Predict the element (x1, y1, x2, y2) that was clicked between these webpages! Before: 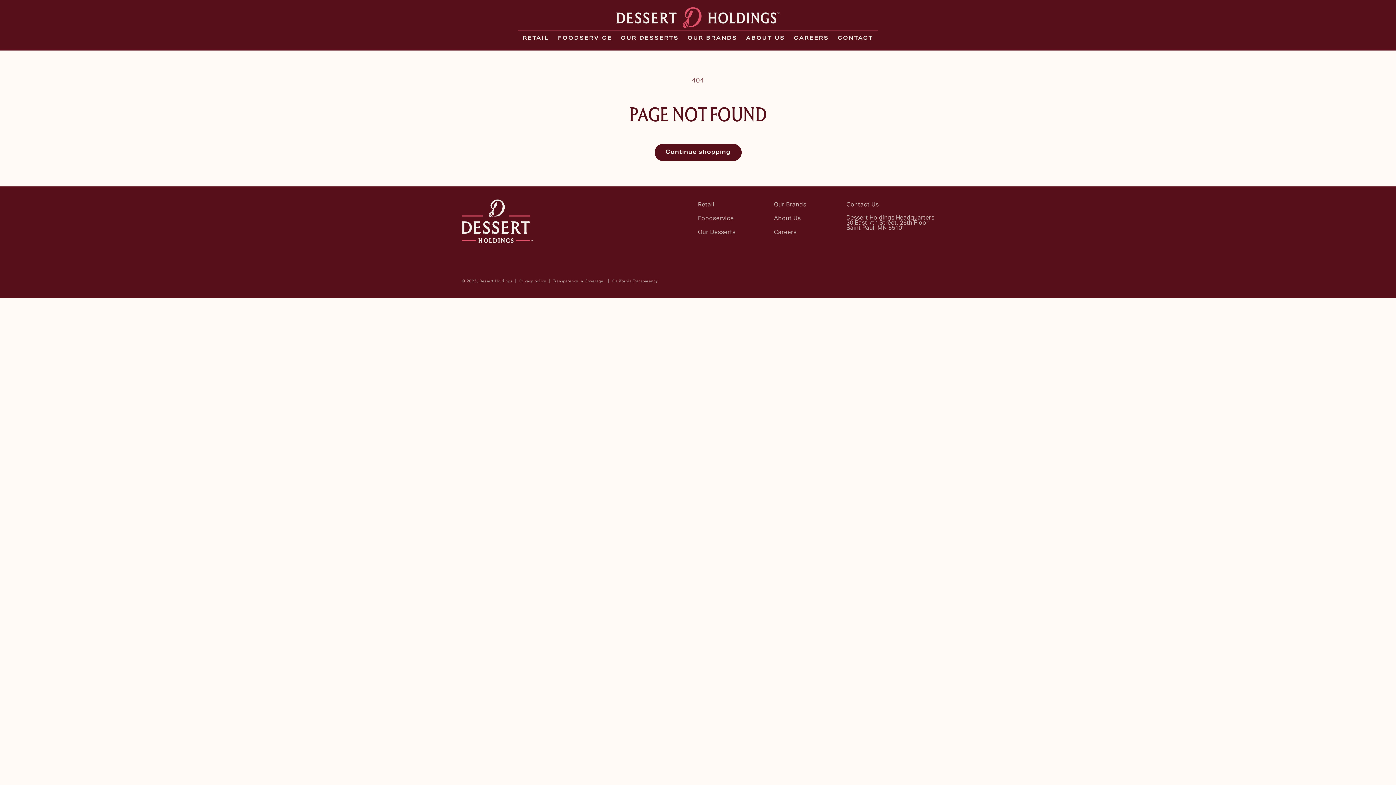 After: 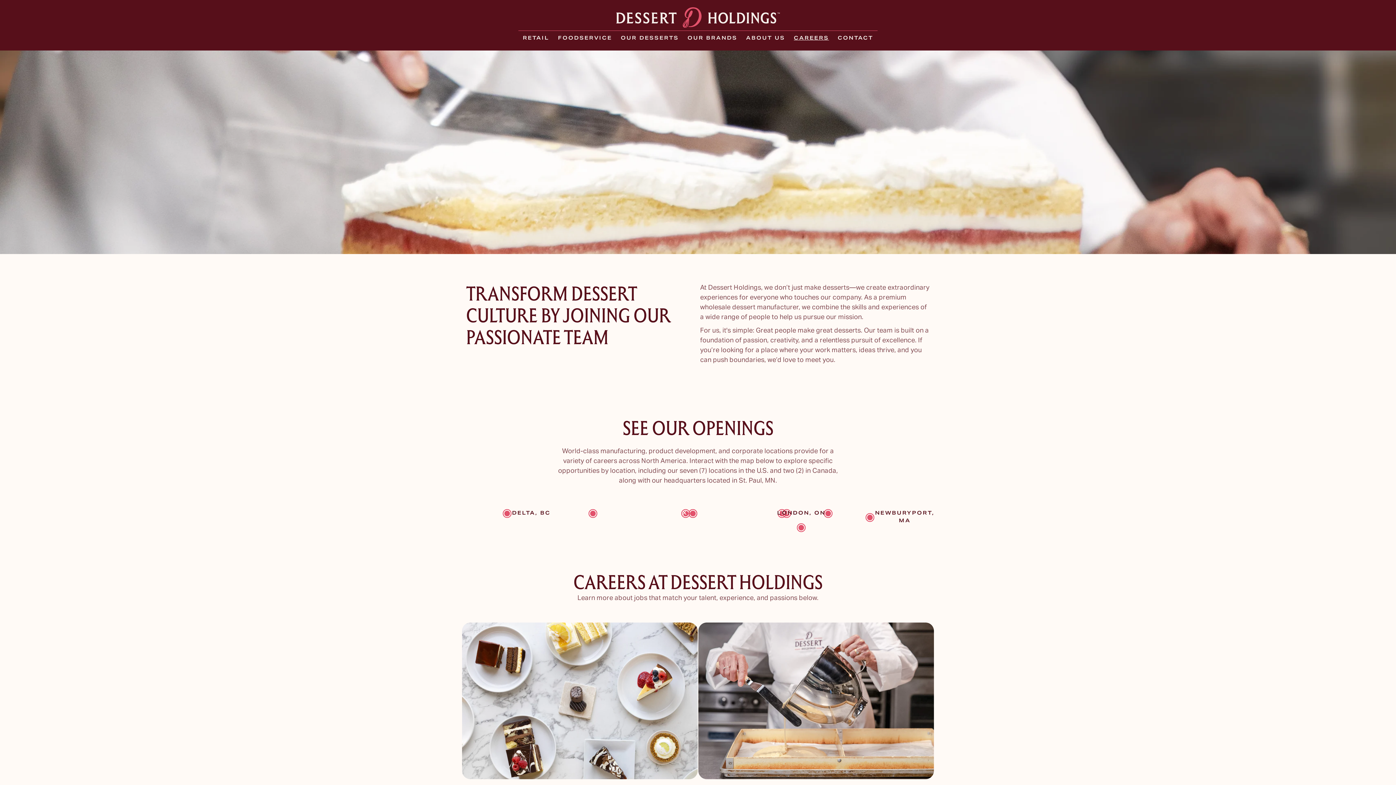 Action: label: CAREERS bbox: (789, 30, 833, 46)